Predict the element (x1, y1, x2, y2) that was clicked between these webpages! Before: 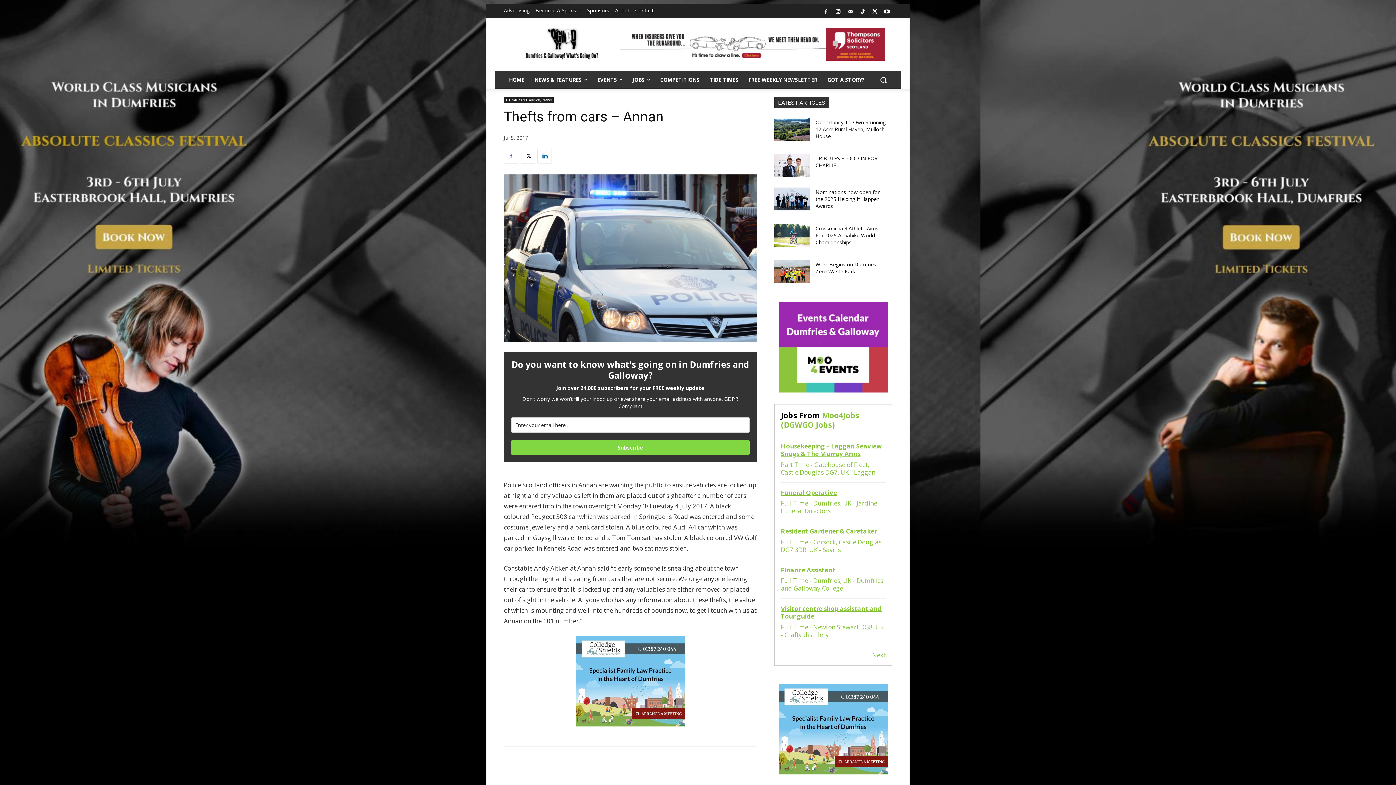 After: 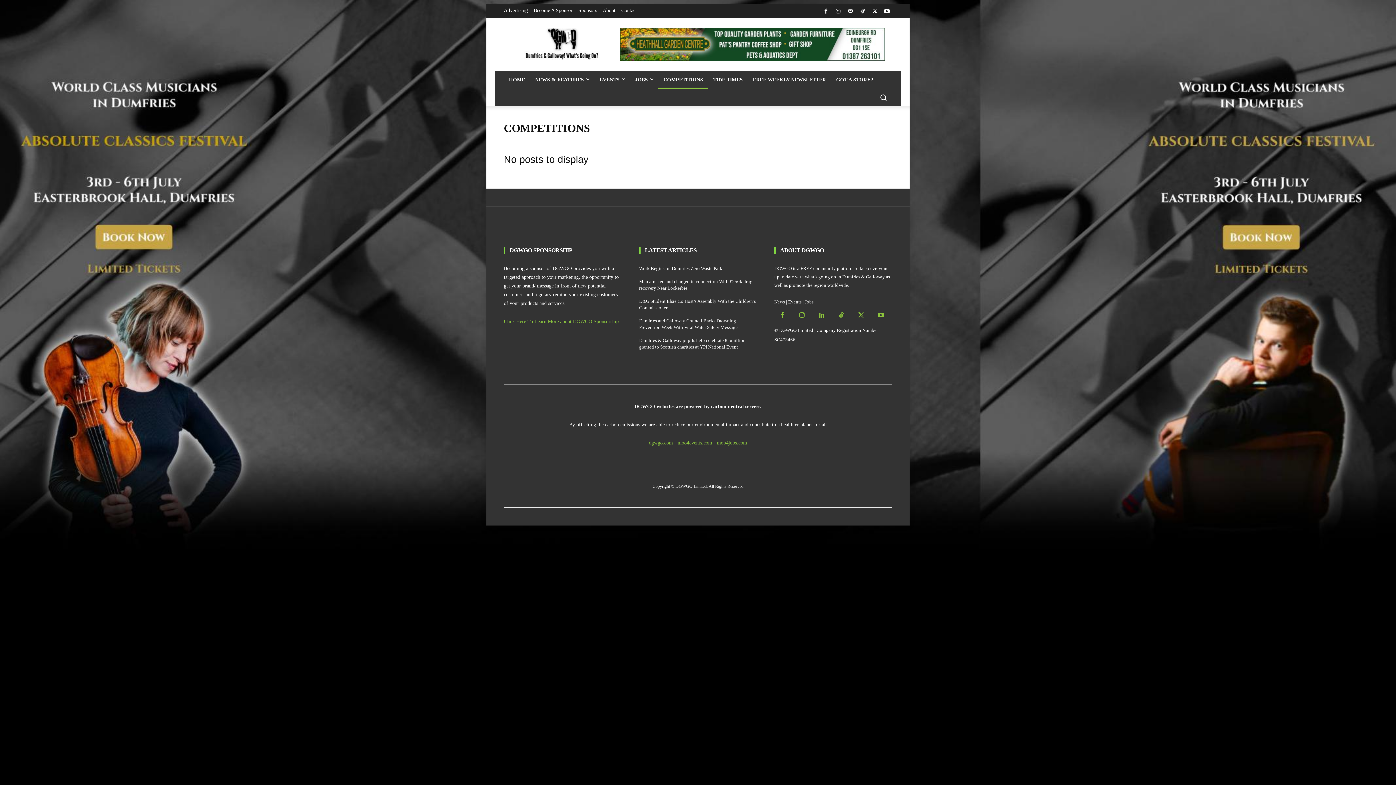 Action: label: COMPETITIONS bbox: (655, 71, 704, 88)